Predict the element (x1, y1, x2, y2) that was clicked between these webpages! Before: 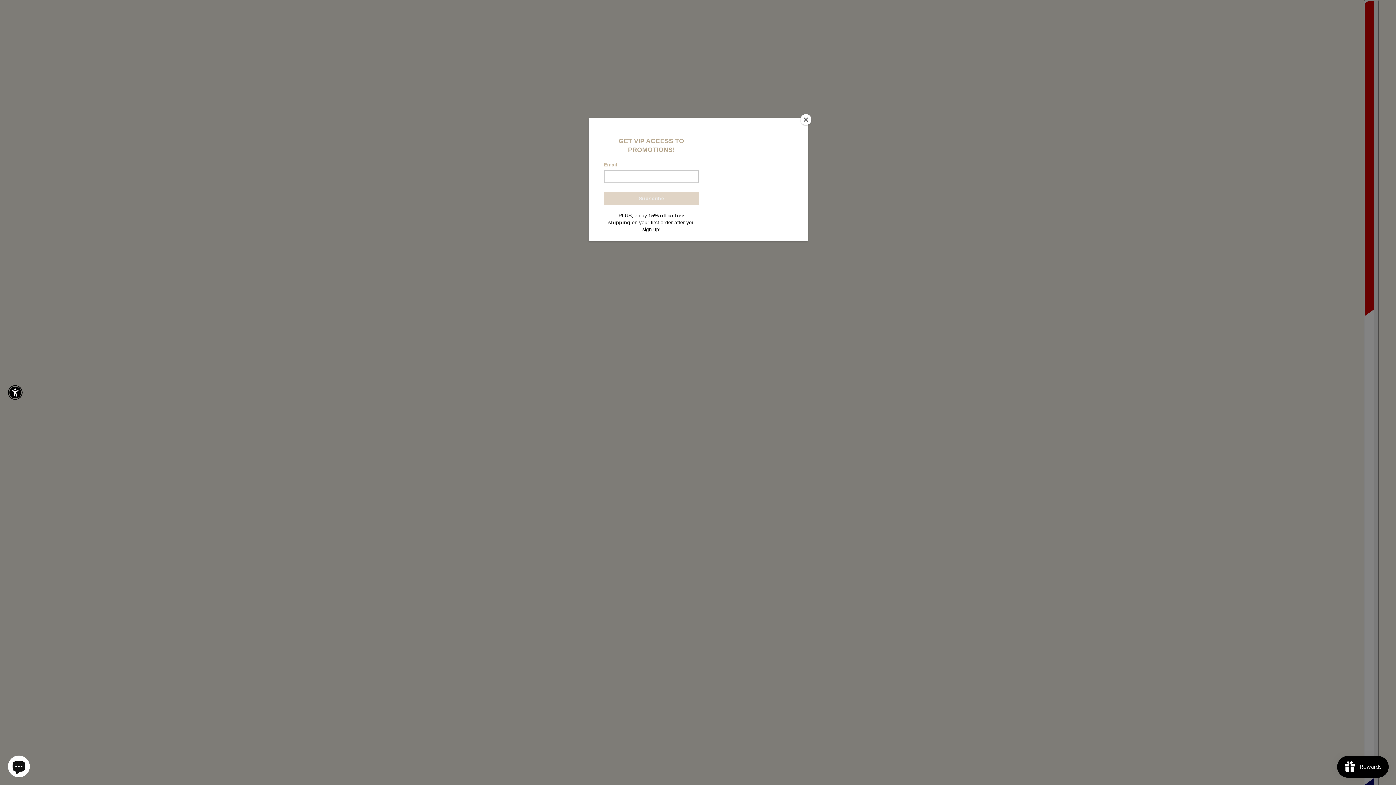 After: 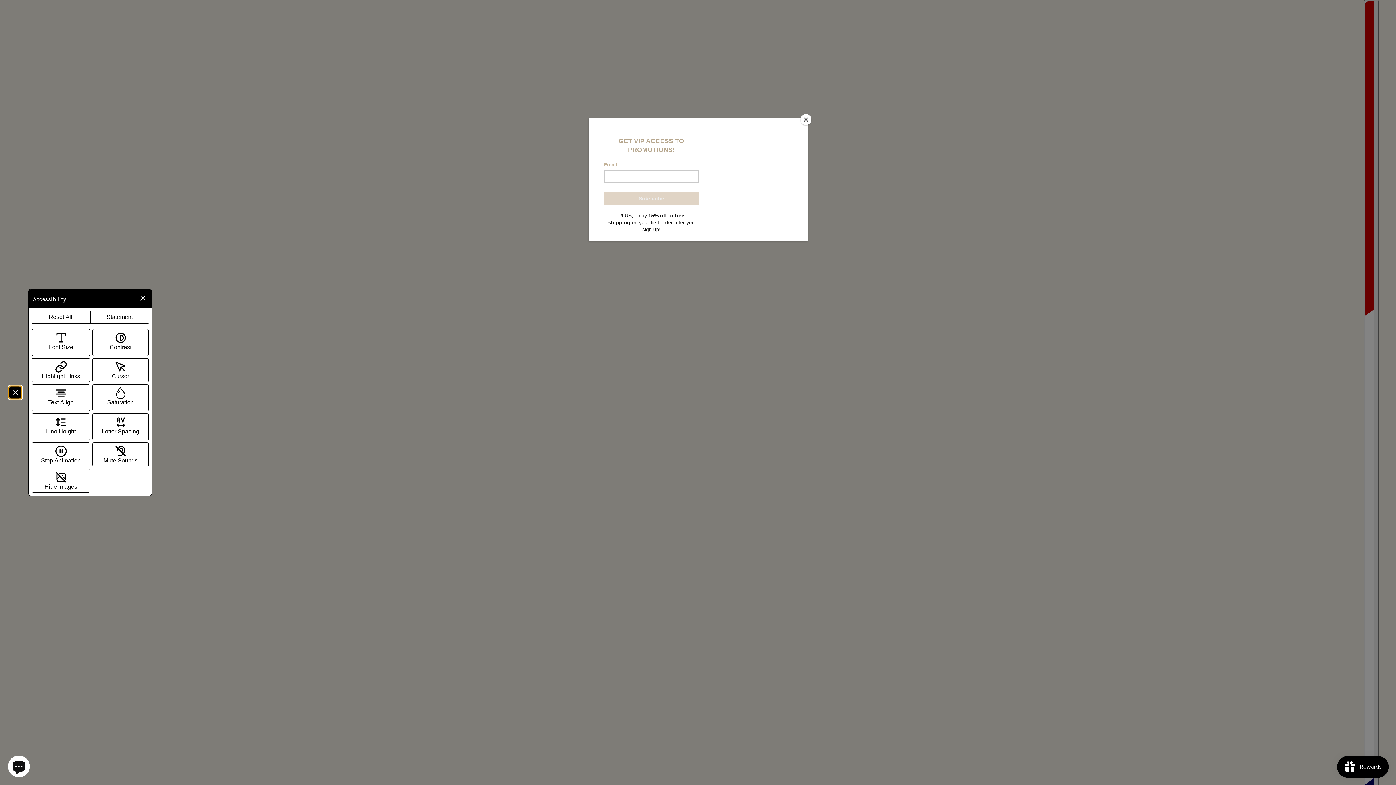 Action: bbox: (9, 386, 21, 398) label: Enable accessibility